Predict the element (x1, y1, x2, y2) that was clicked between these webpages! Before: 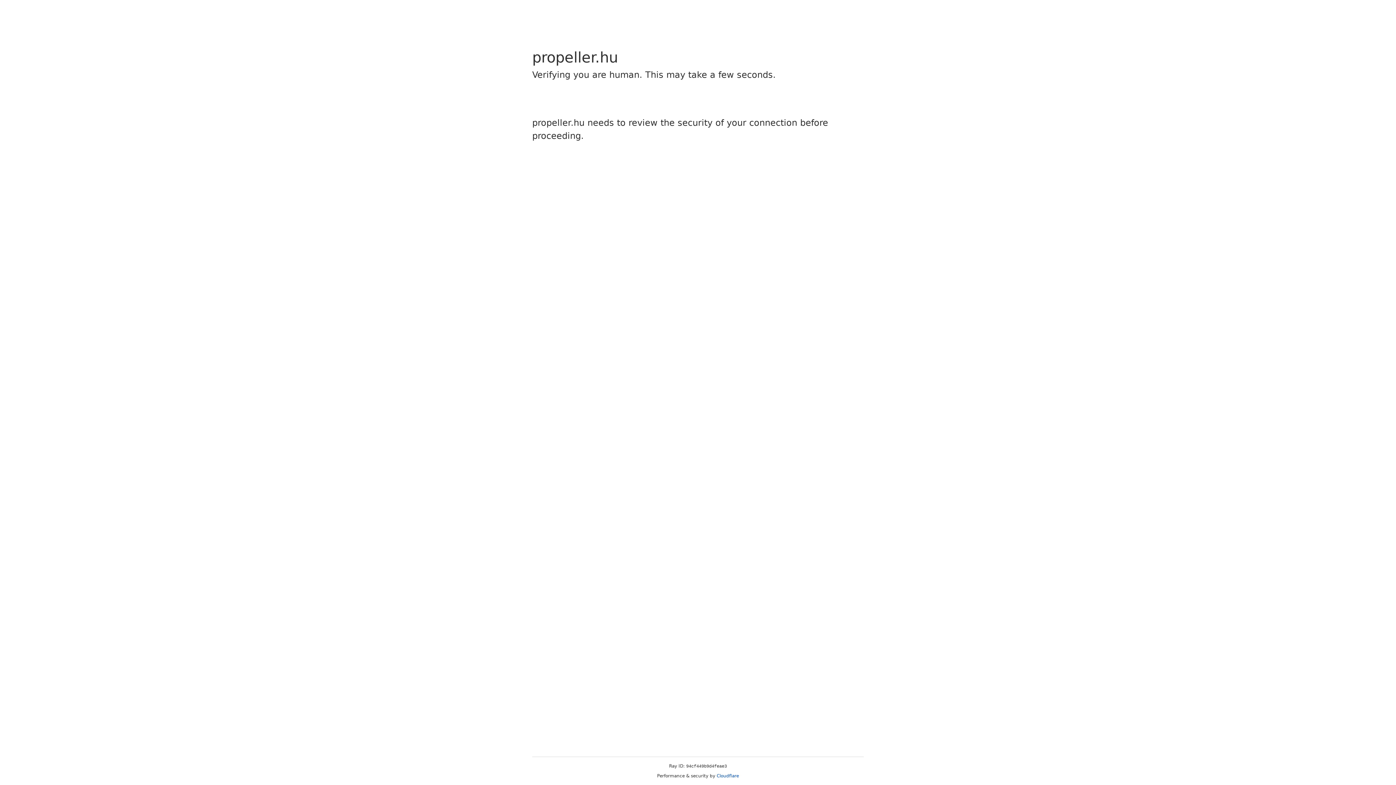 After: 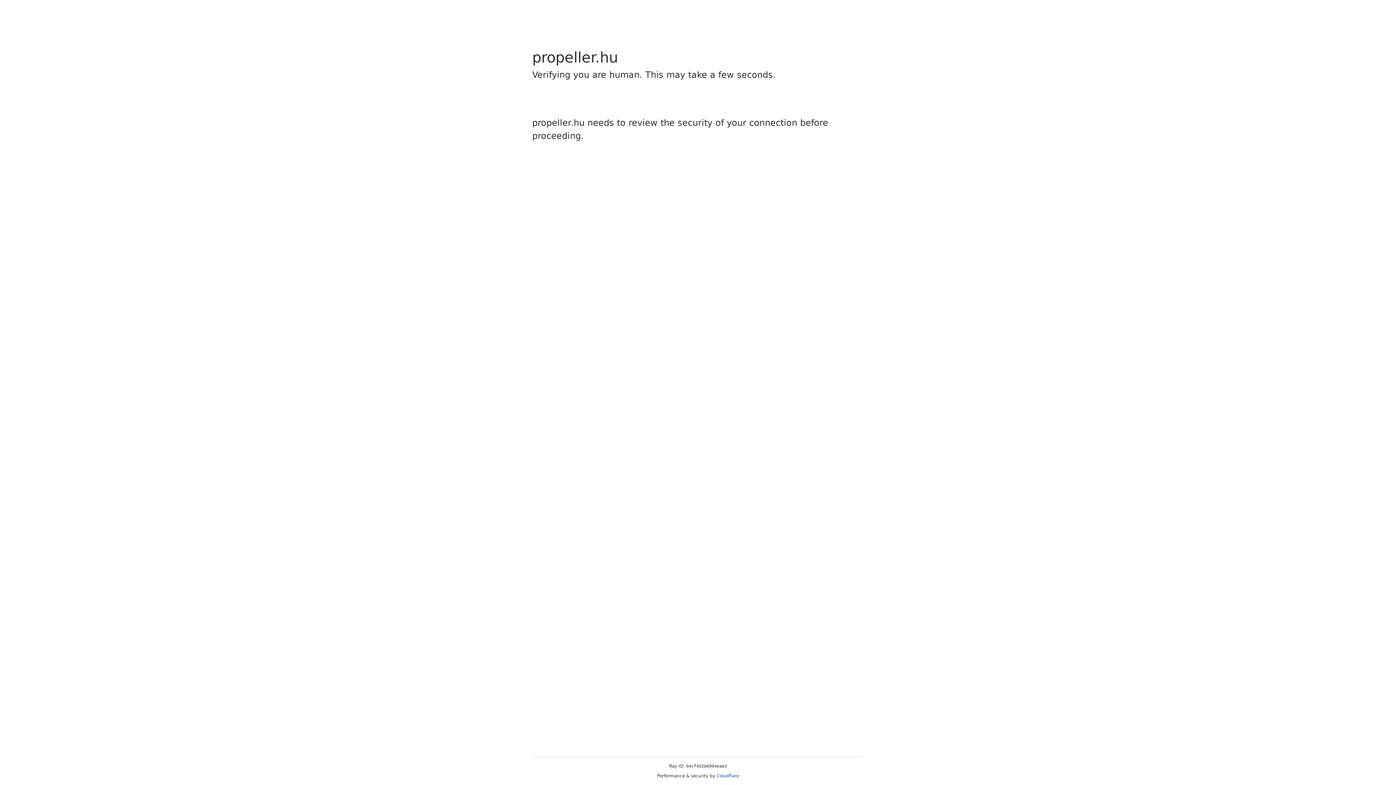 Action: label: Cloudflare bbox: (716, 773, 739, 778)